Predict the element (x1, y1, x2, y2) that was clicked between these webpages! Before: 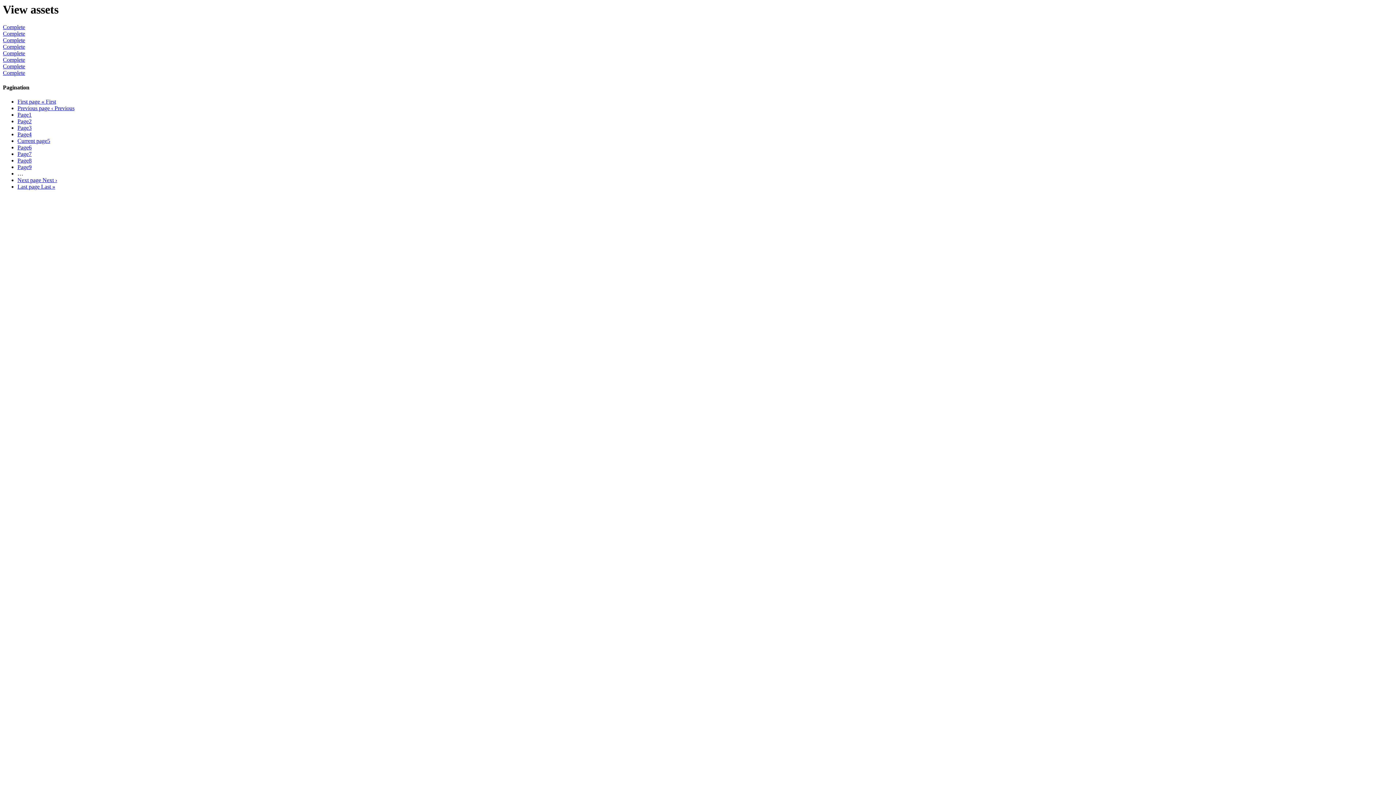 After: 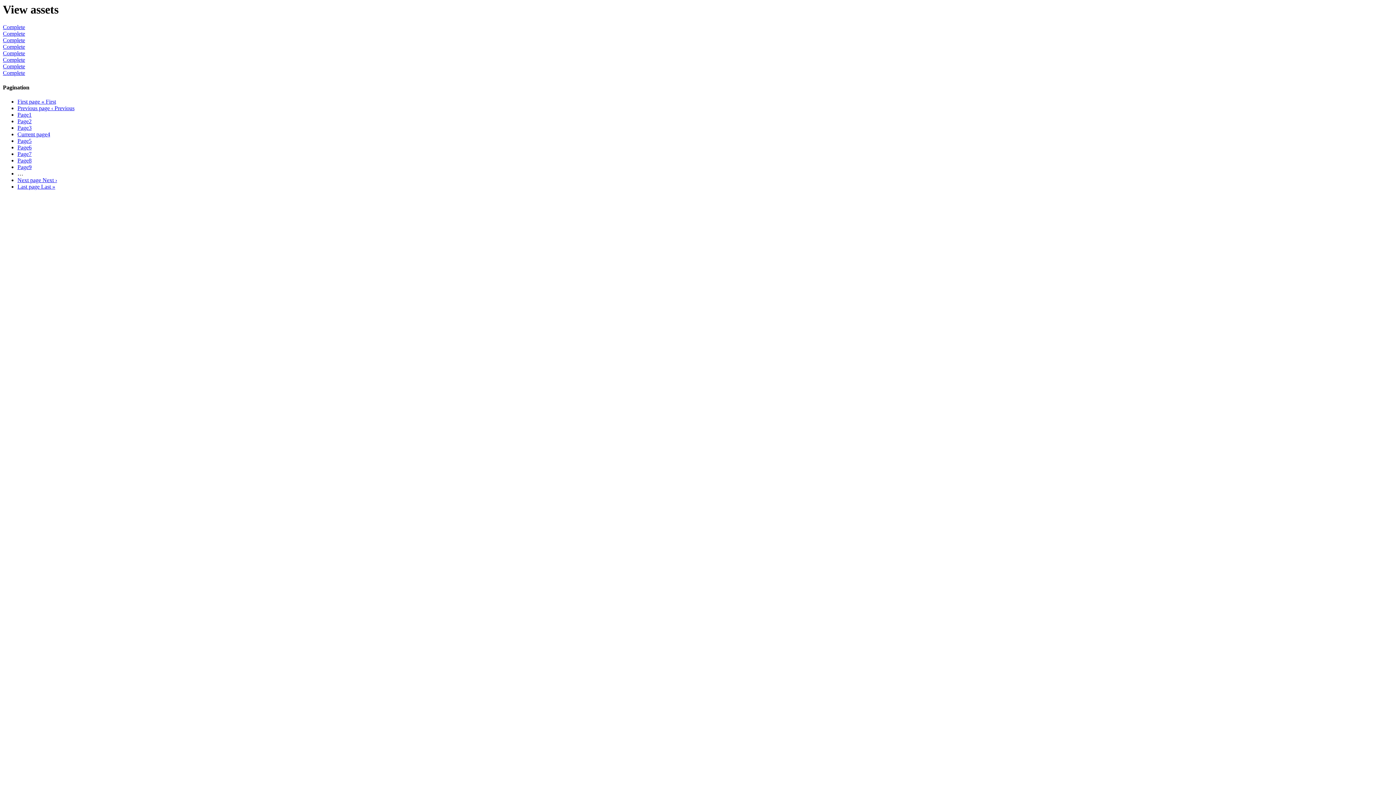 Action: bbox: (17, 131, 31, 137) label: Page4